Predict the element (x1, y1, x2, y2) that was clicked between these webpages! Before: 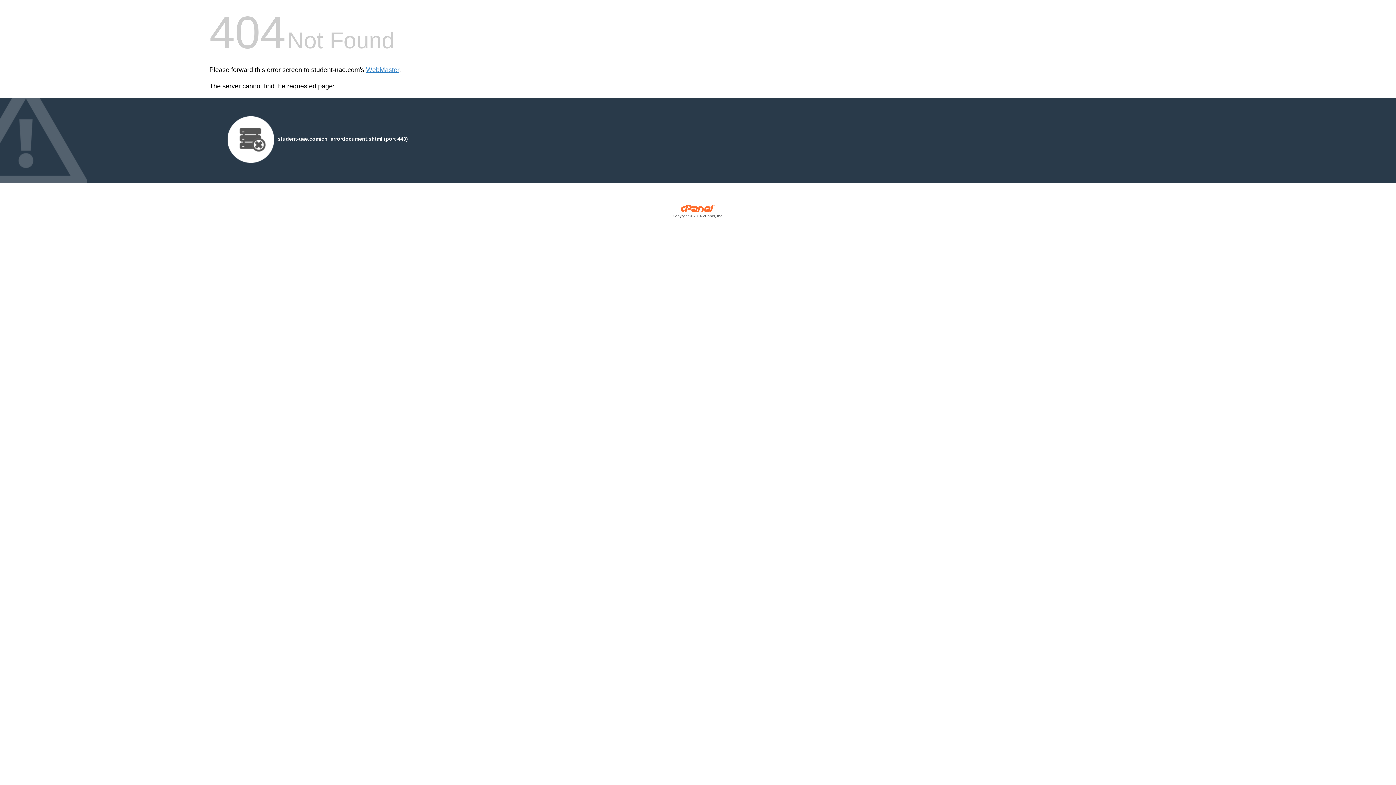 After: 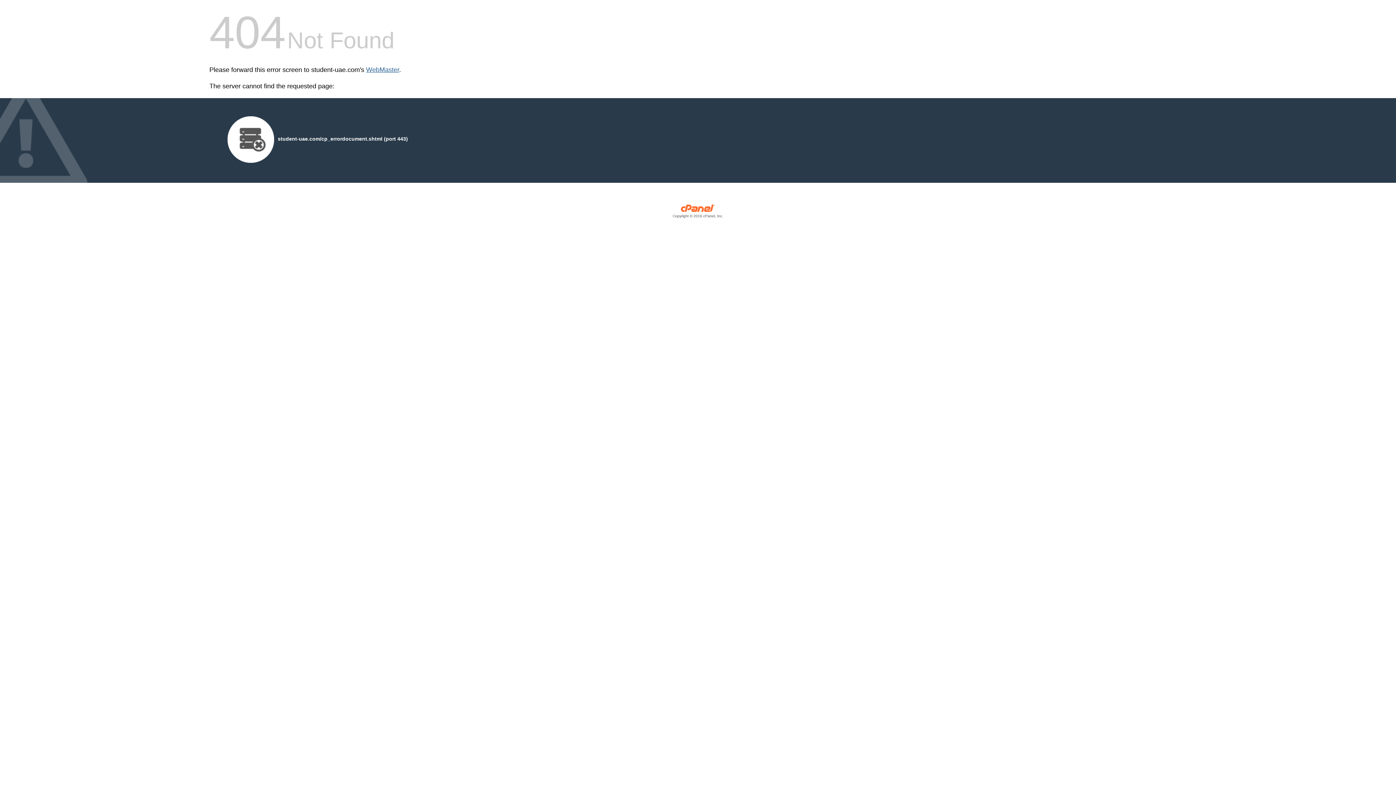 Action: label: WebMaster bbox: (366, 66, 399, 73)